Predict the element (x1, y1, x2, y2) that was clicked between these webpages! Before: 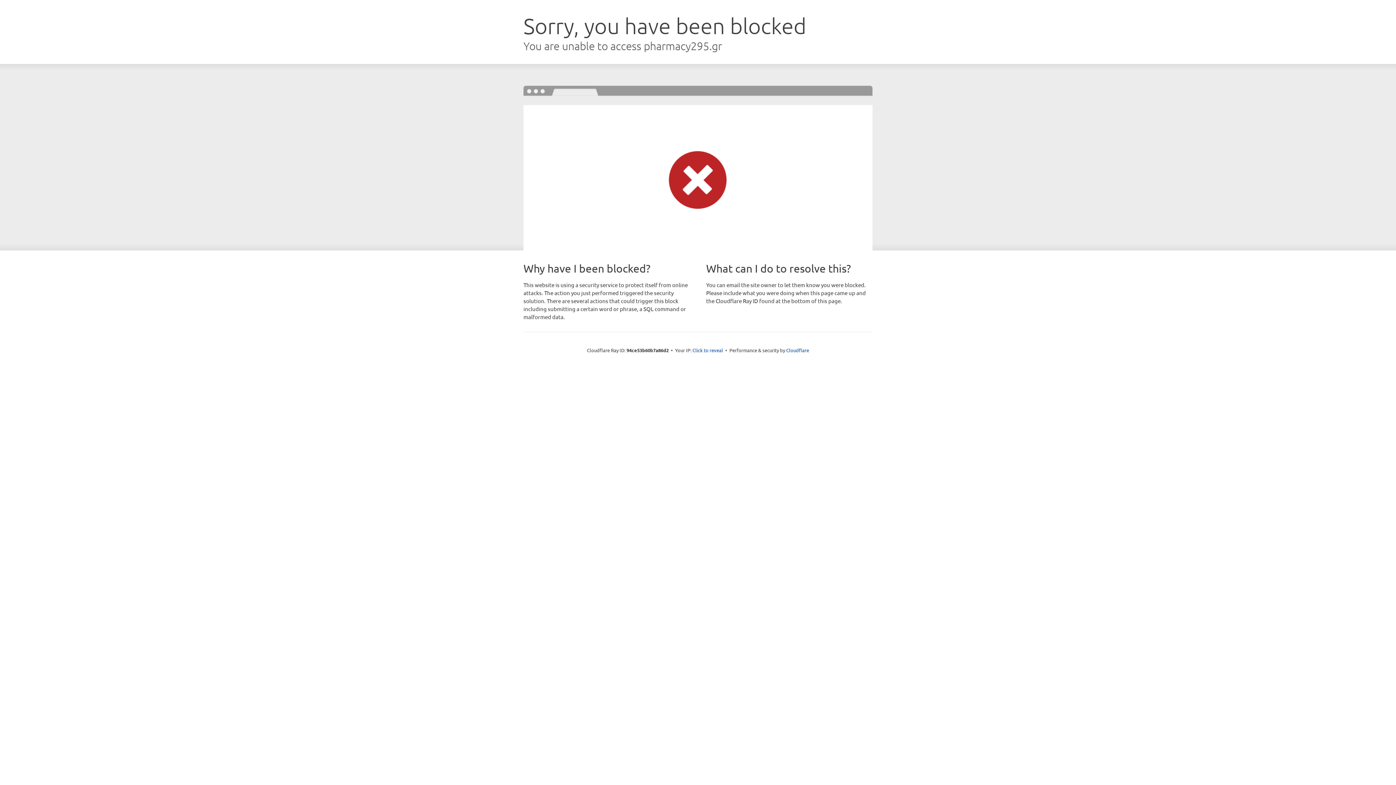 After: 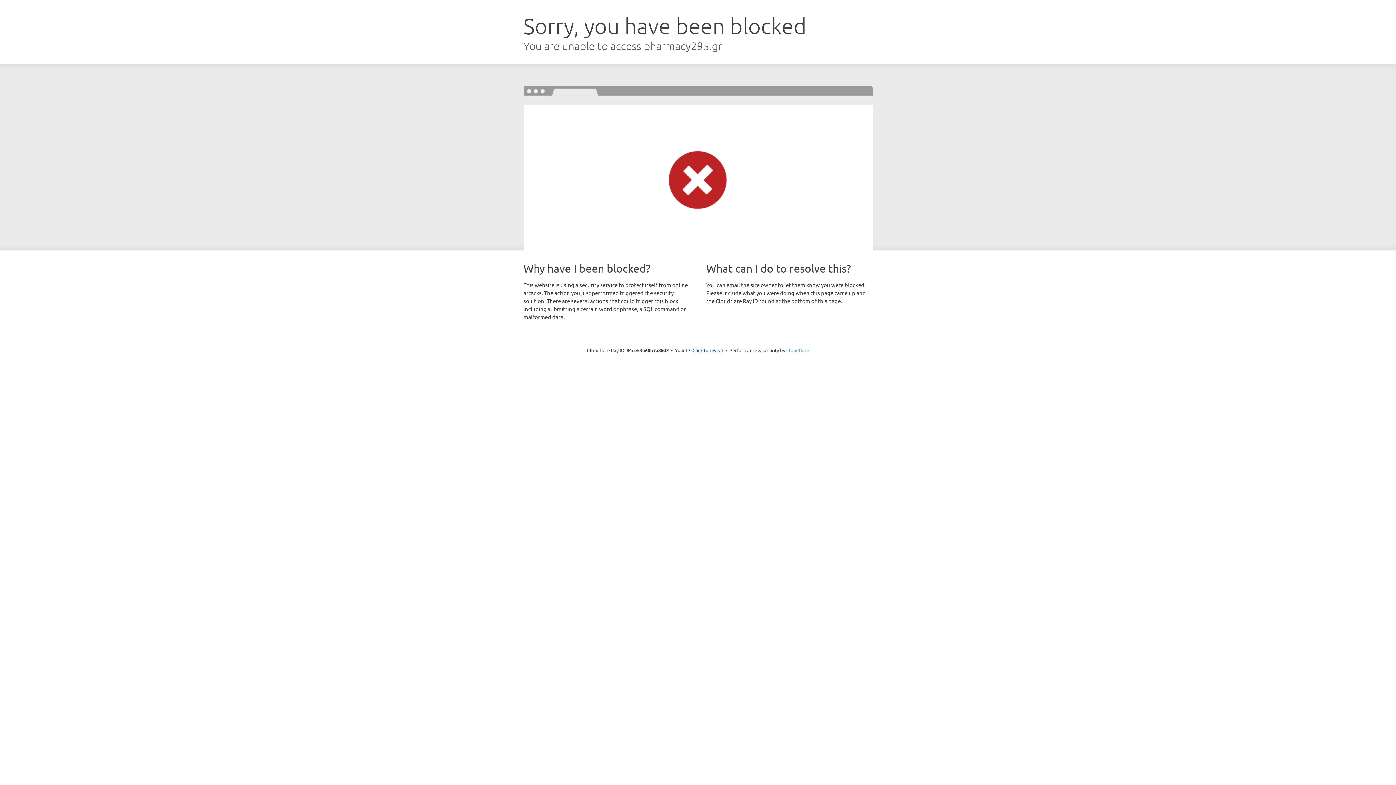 Action: bbox: (786, 347, 809, 353) label: Cloudflare